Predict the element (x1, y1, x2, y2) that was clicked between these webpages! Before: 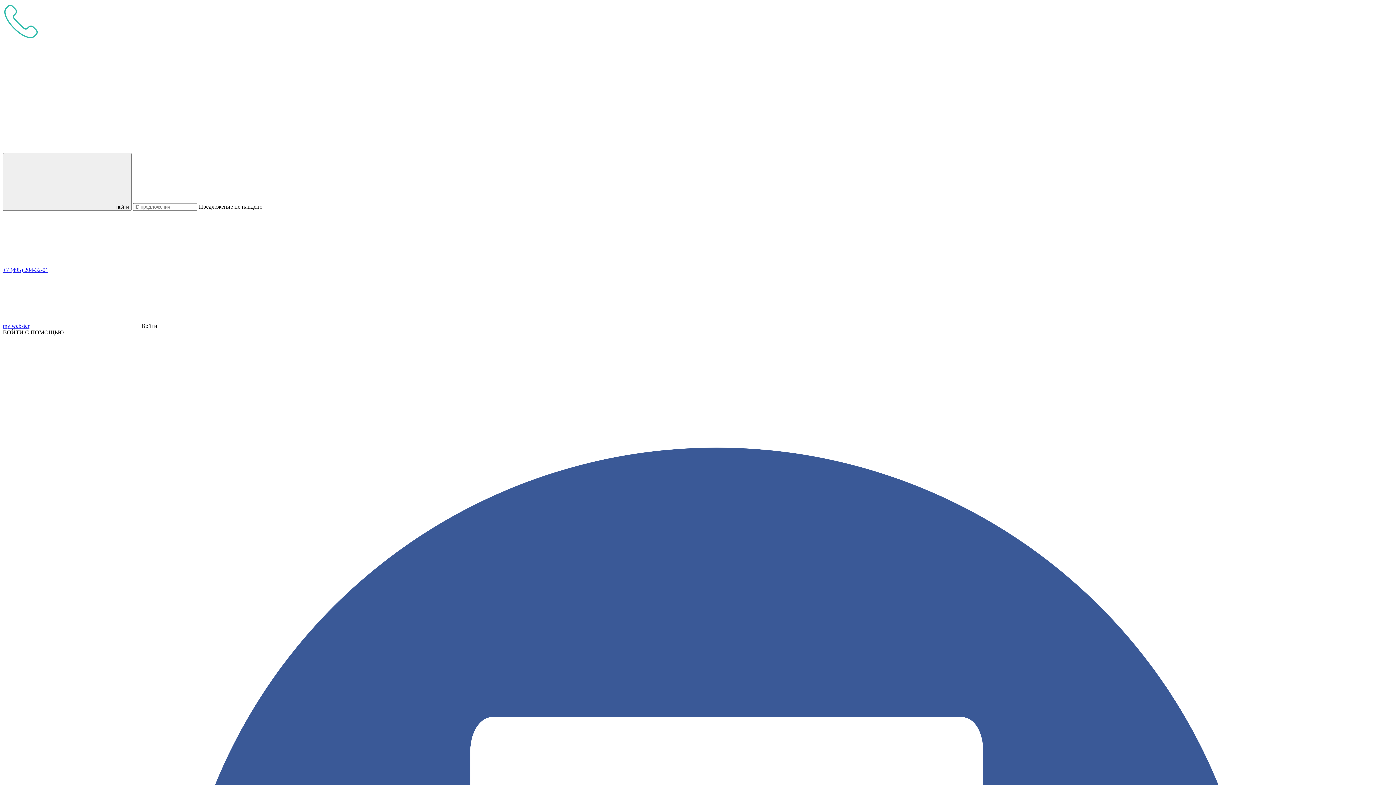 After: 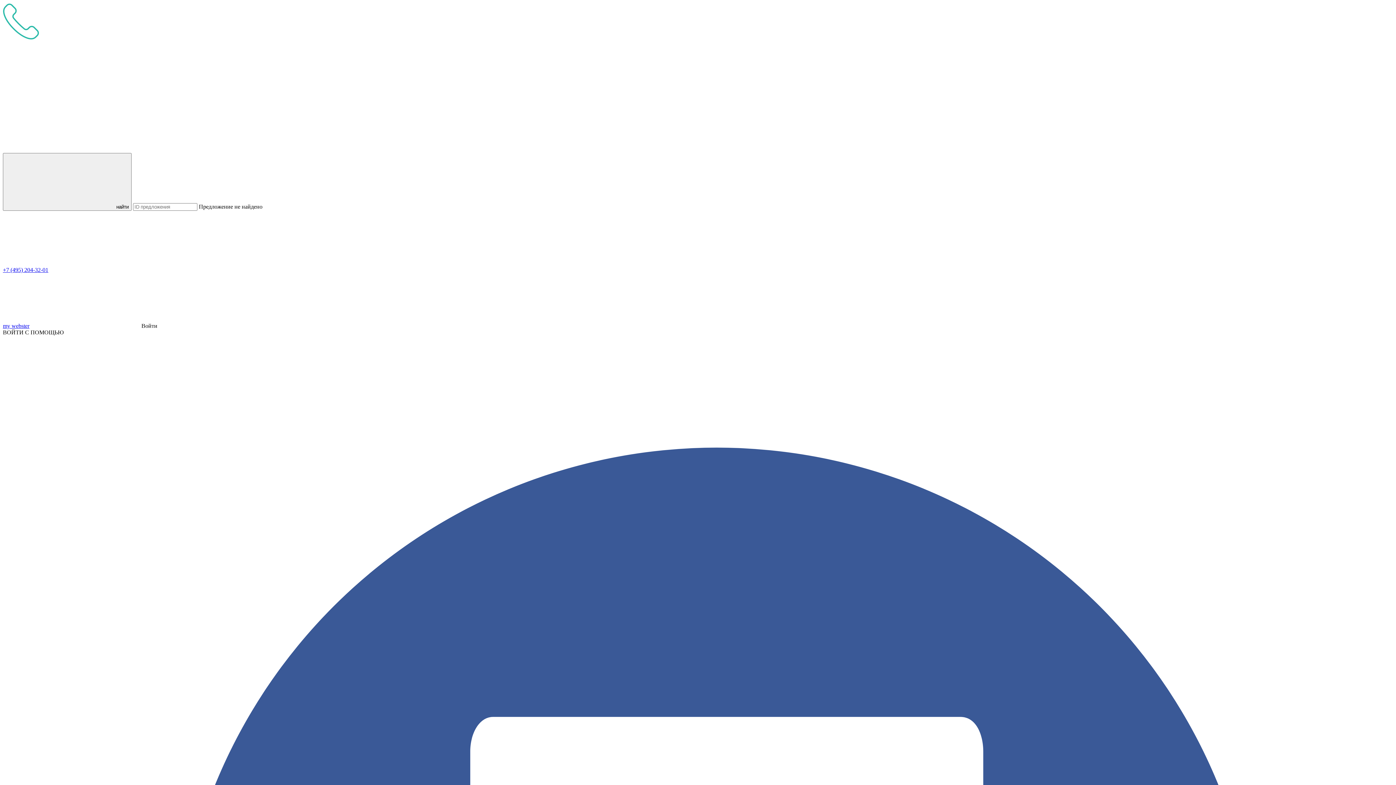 Action: bbox: (141, 322, 157, 329) label: Войти